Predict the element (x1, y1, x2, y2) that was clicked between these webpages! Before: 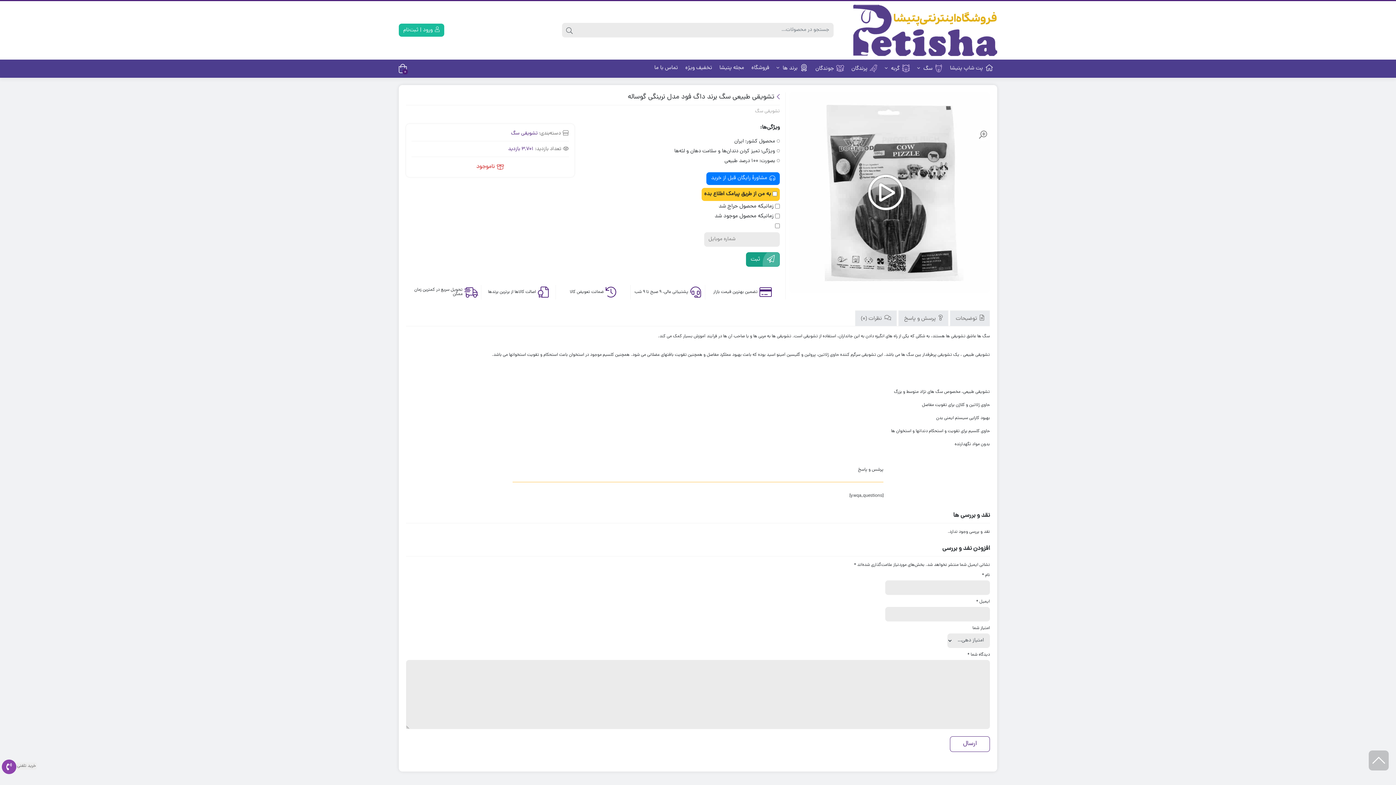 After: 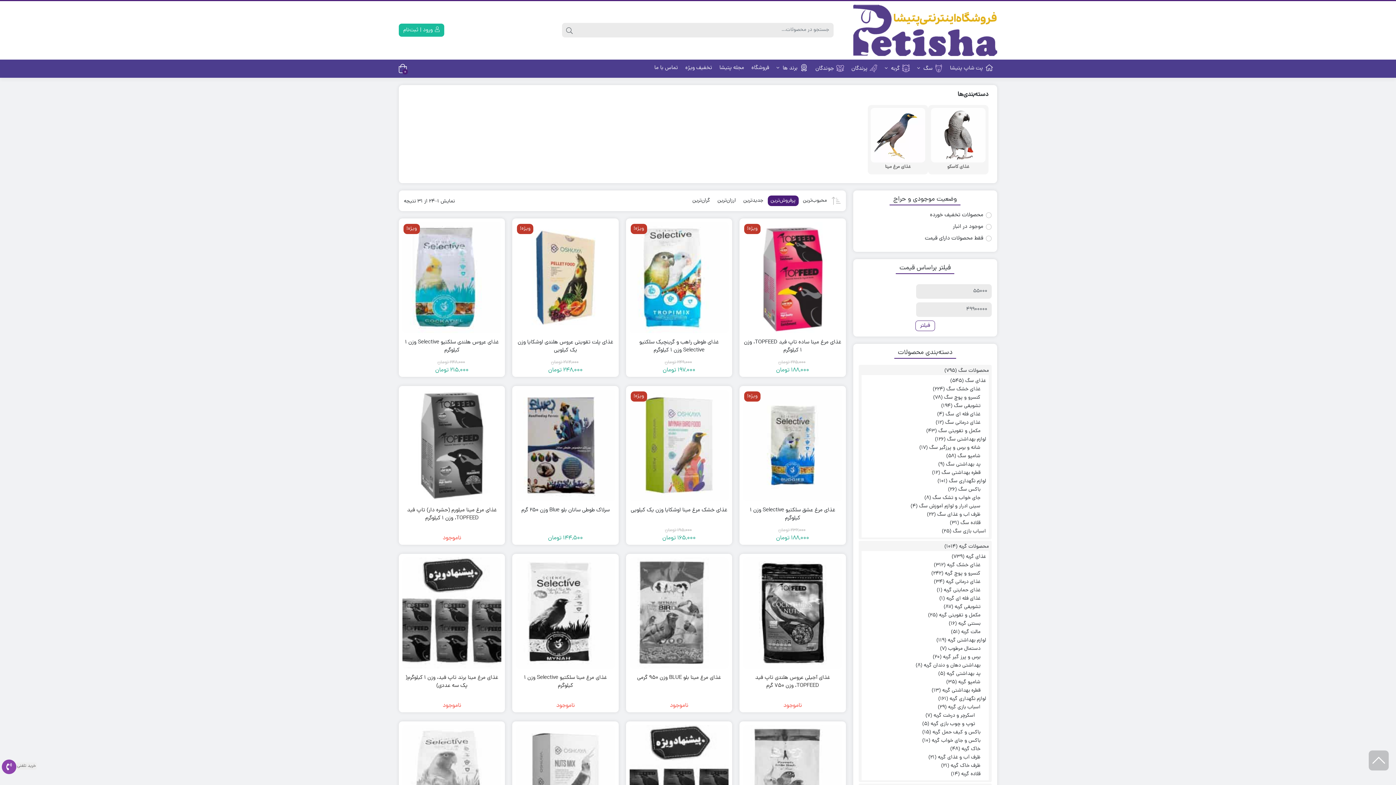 Action: bbox: (848, 59, 881, 77) label: پرندگان